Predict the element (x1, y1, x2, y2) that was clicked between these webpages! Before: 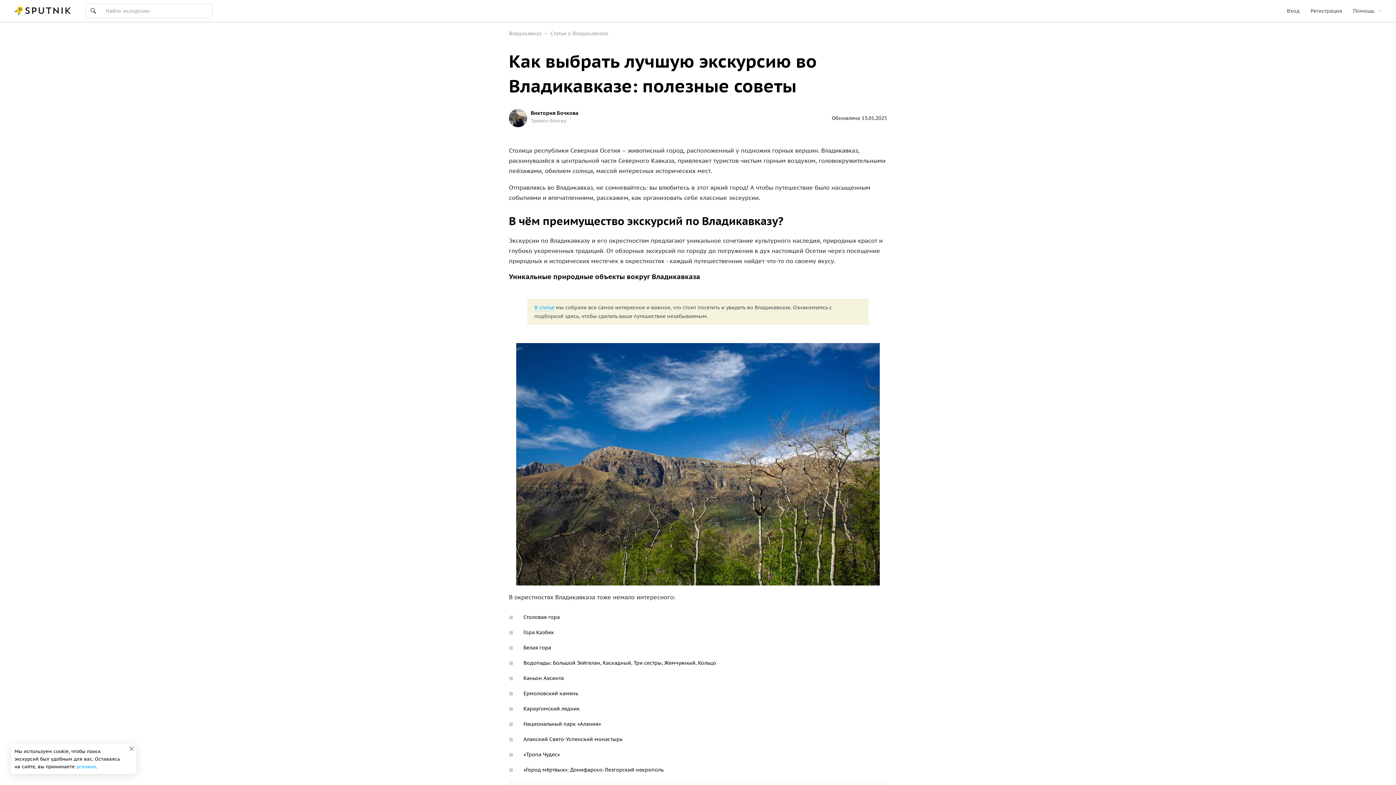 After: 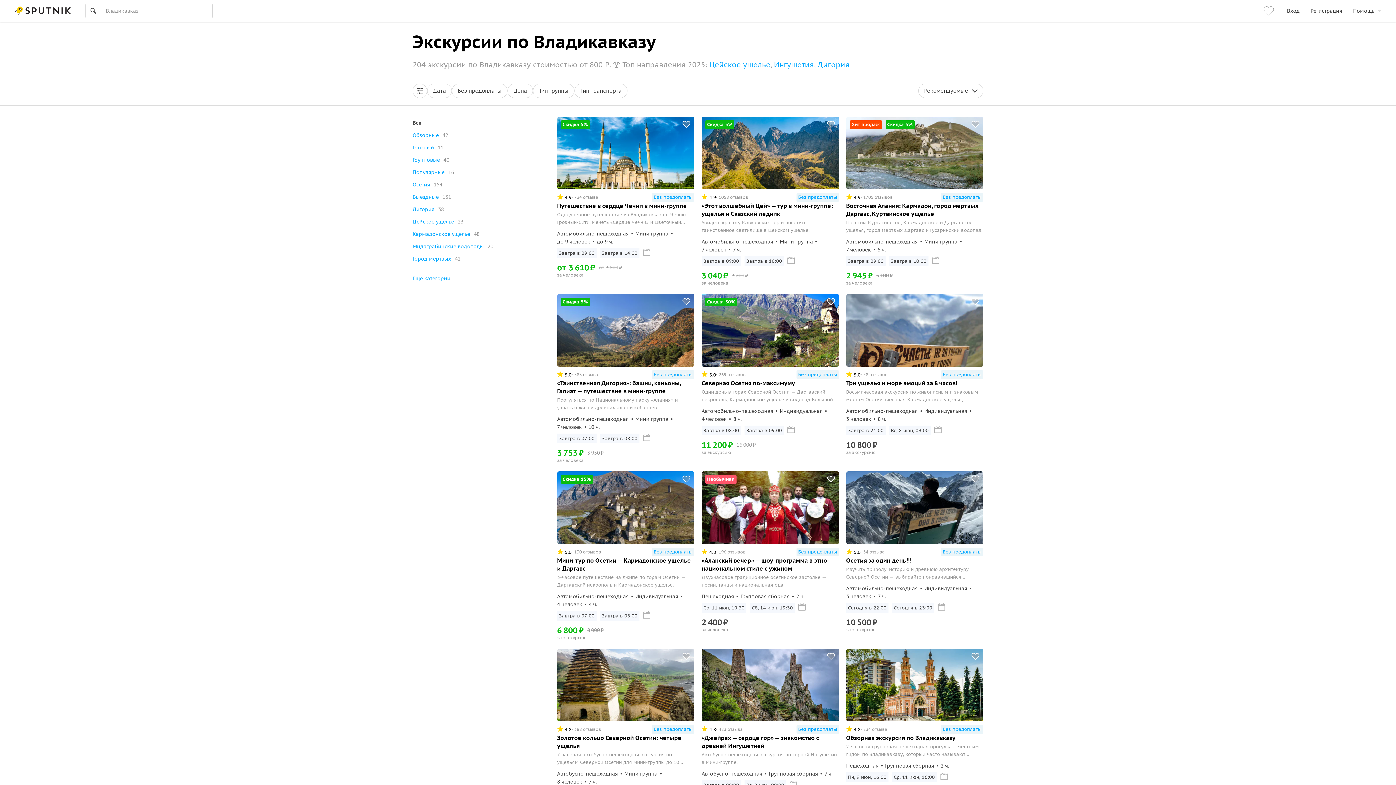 Action: label: Владикавказ bbox: (509, 30, 541, 36)